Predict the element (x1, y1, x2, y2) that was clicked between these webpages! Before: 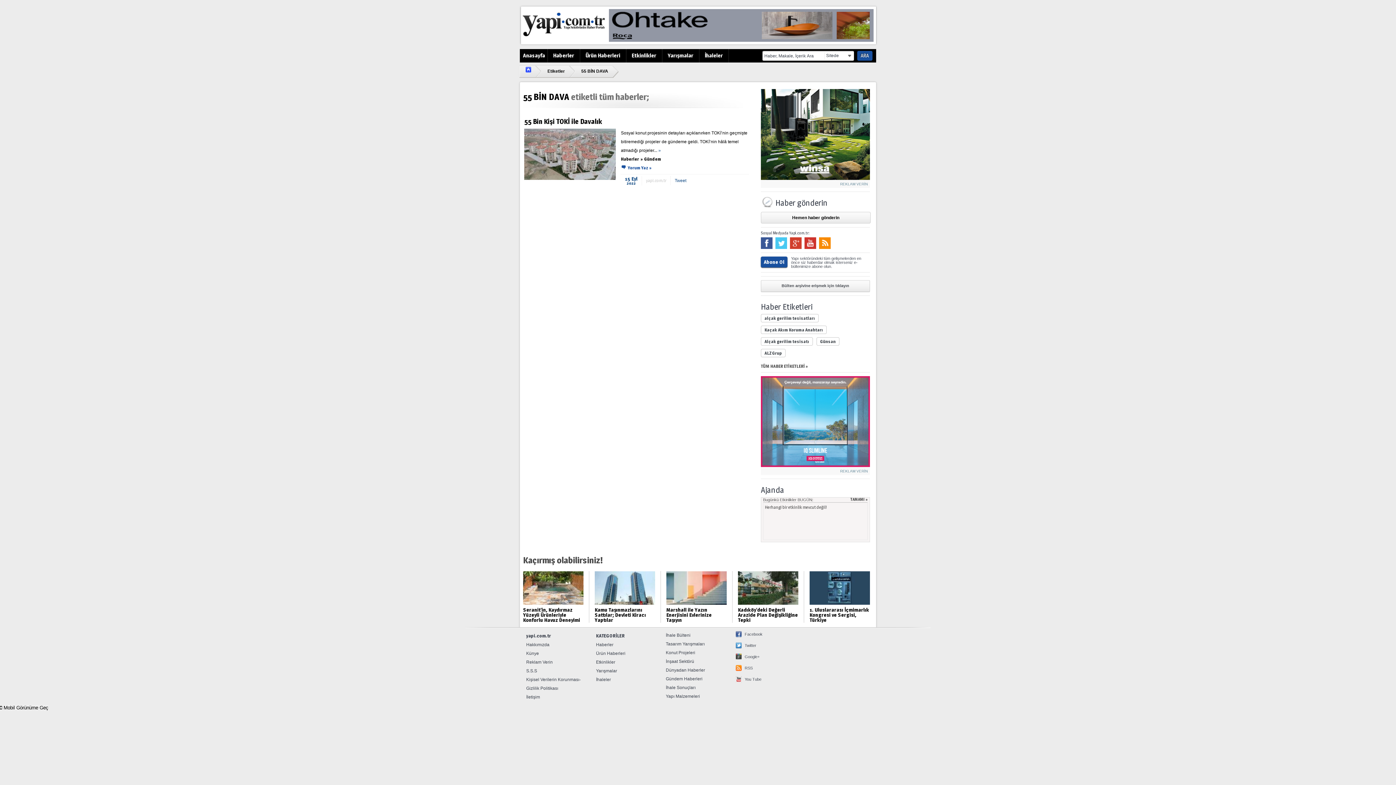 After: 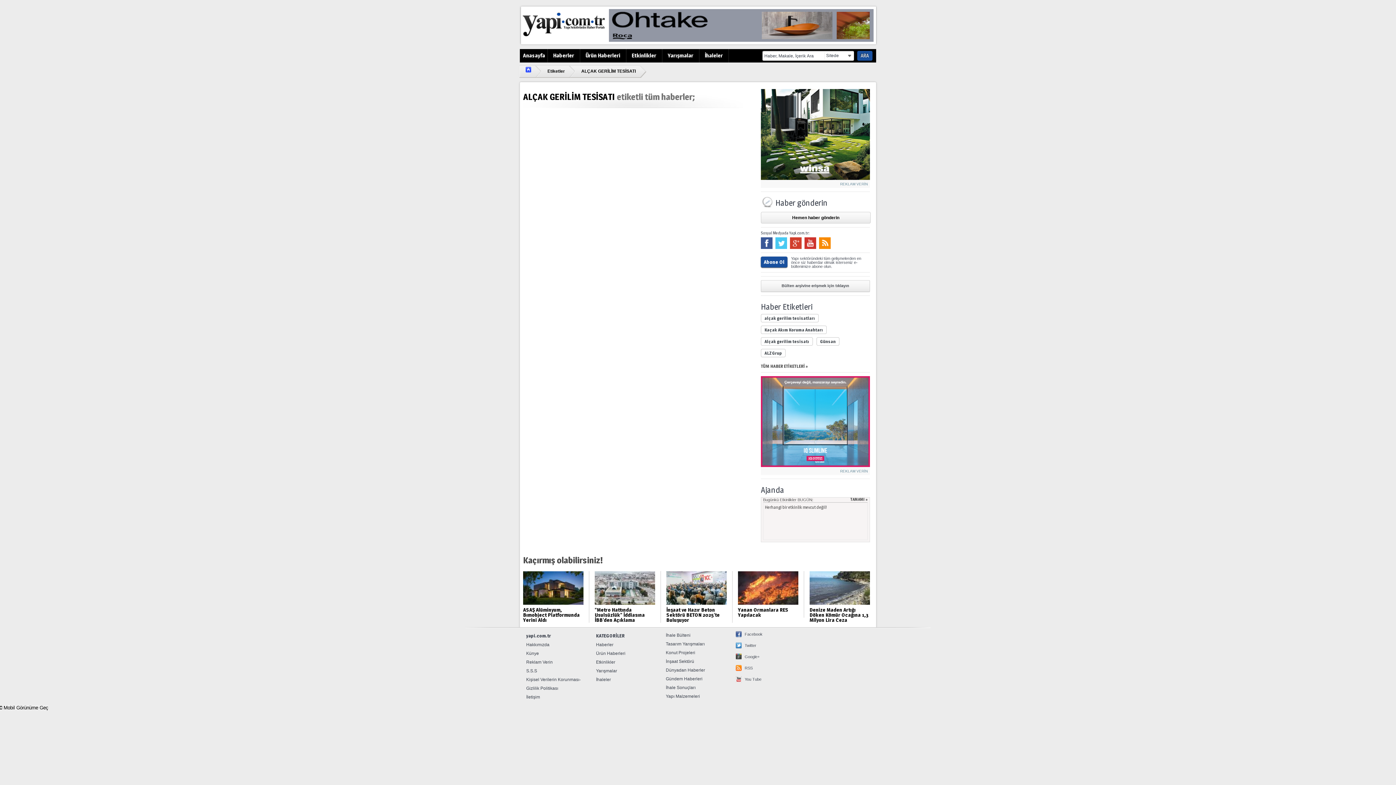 Action: label: Alçak gerilim tesisatı bbox: (761, 337, 813, 345)